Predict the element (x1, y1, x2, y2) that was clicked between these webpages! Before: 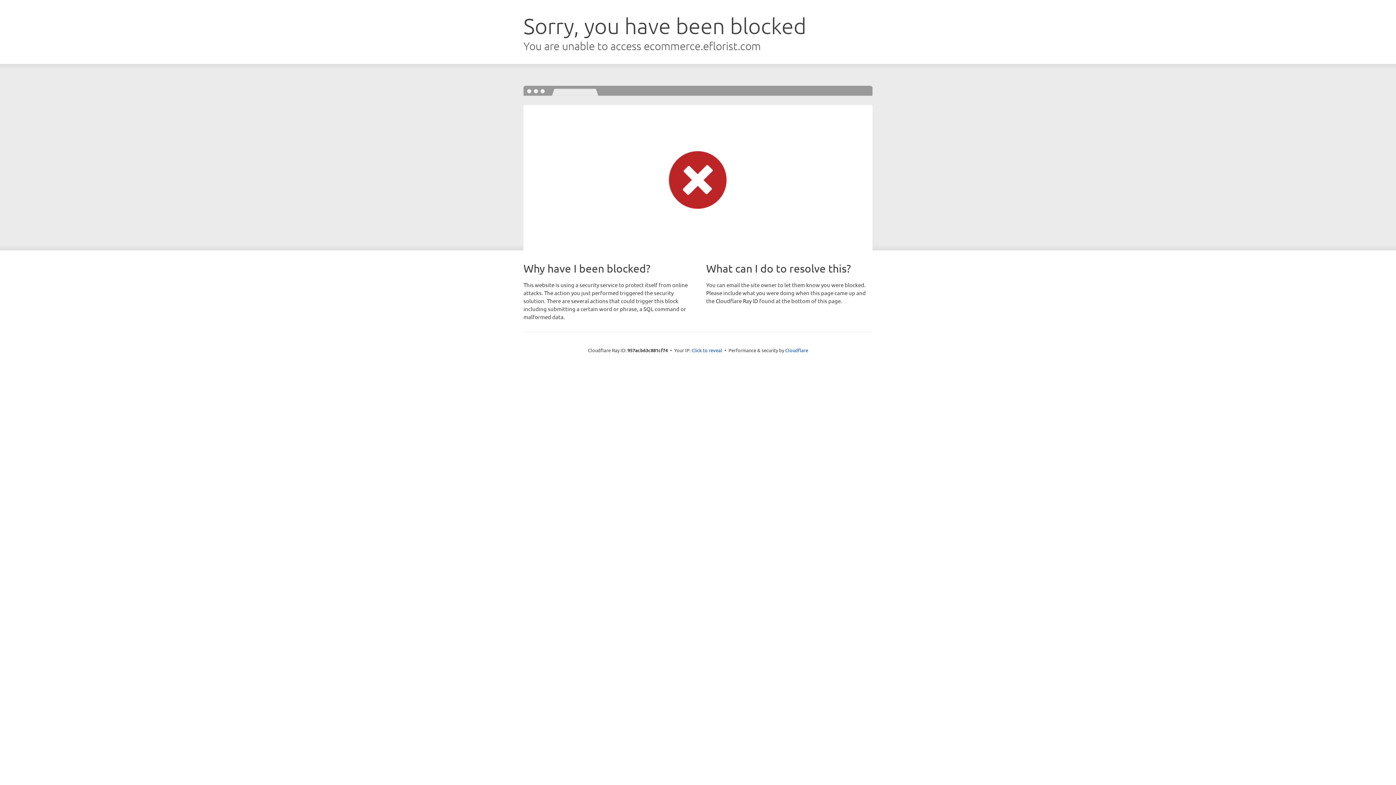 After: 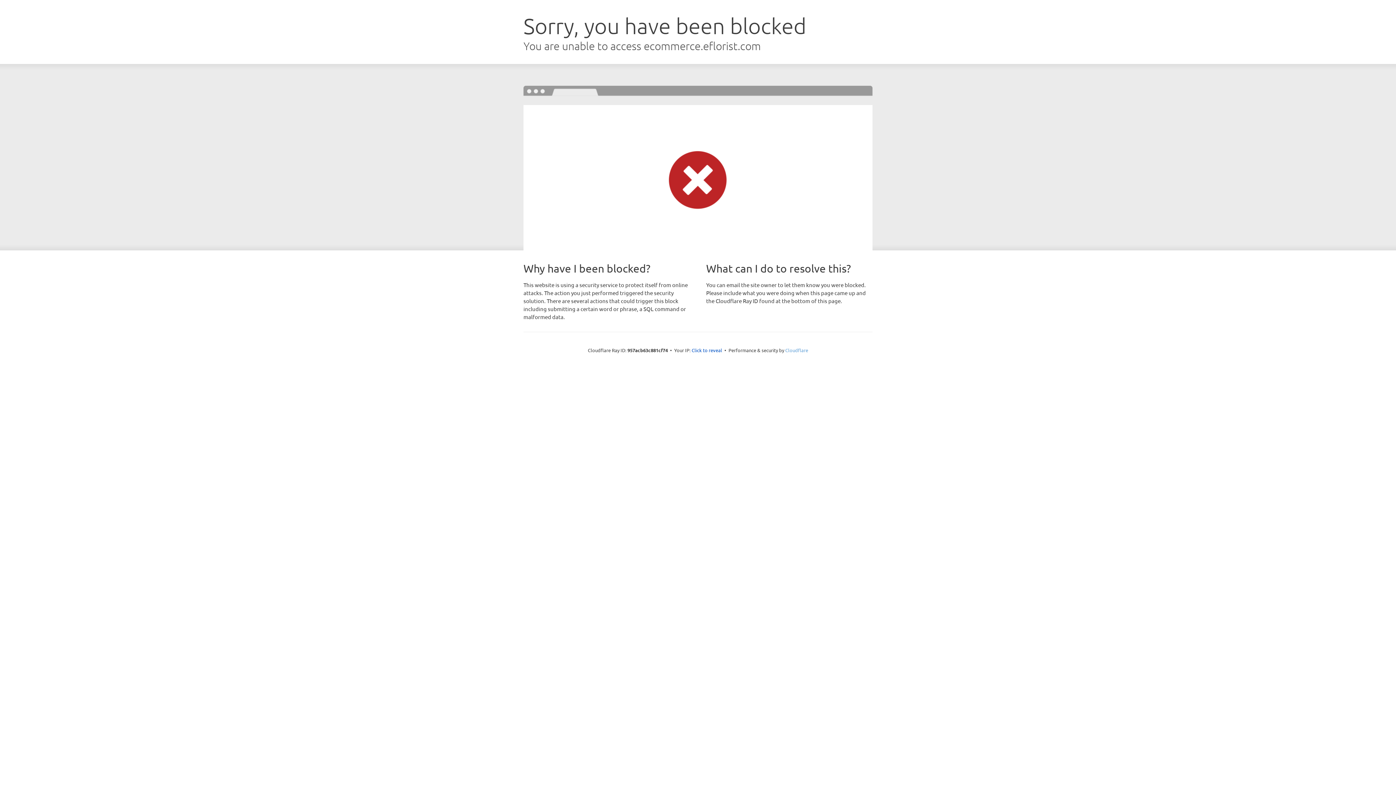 Action: bbox: (785, 347, 808, 353) label: Cloudflare